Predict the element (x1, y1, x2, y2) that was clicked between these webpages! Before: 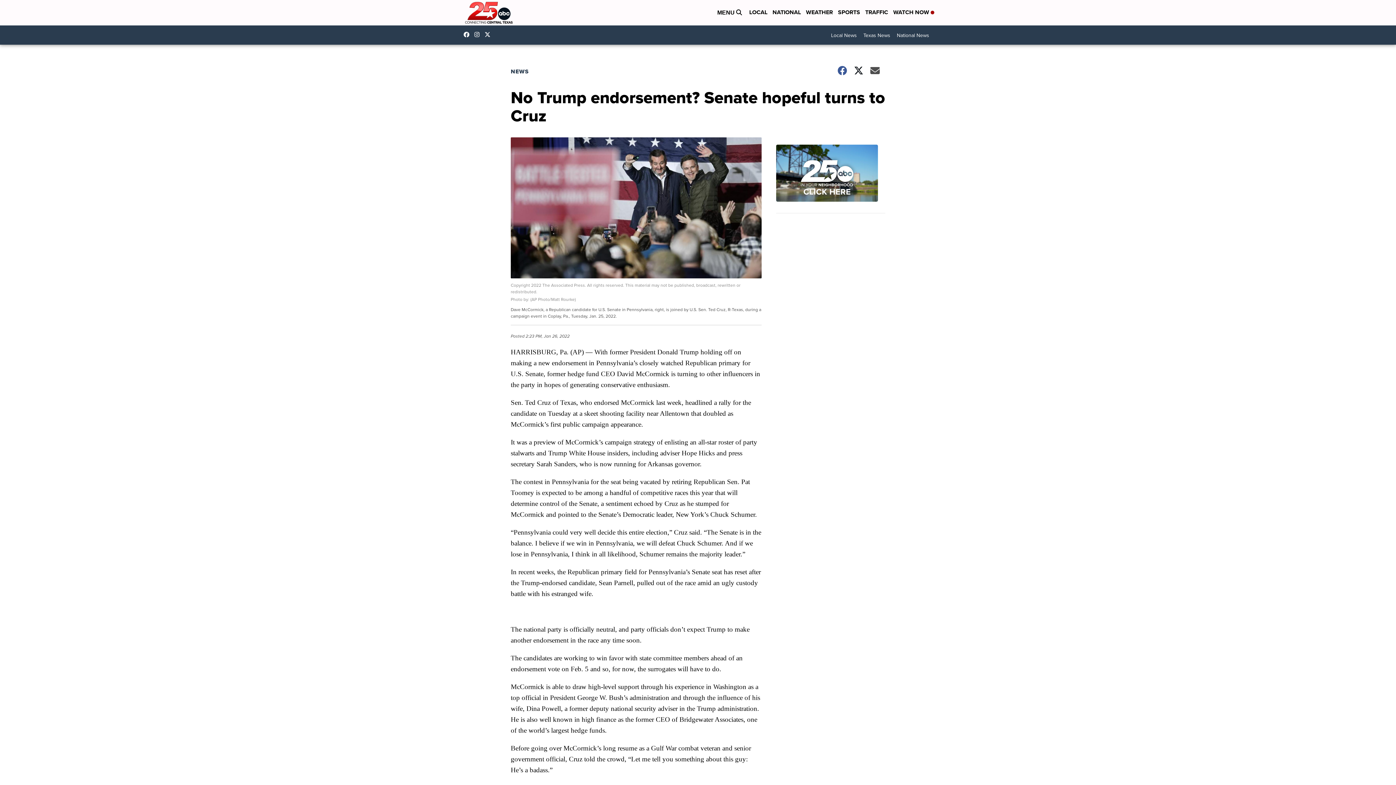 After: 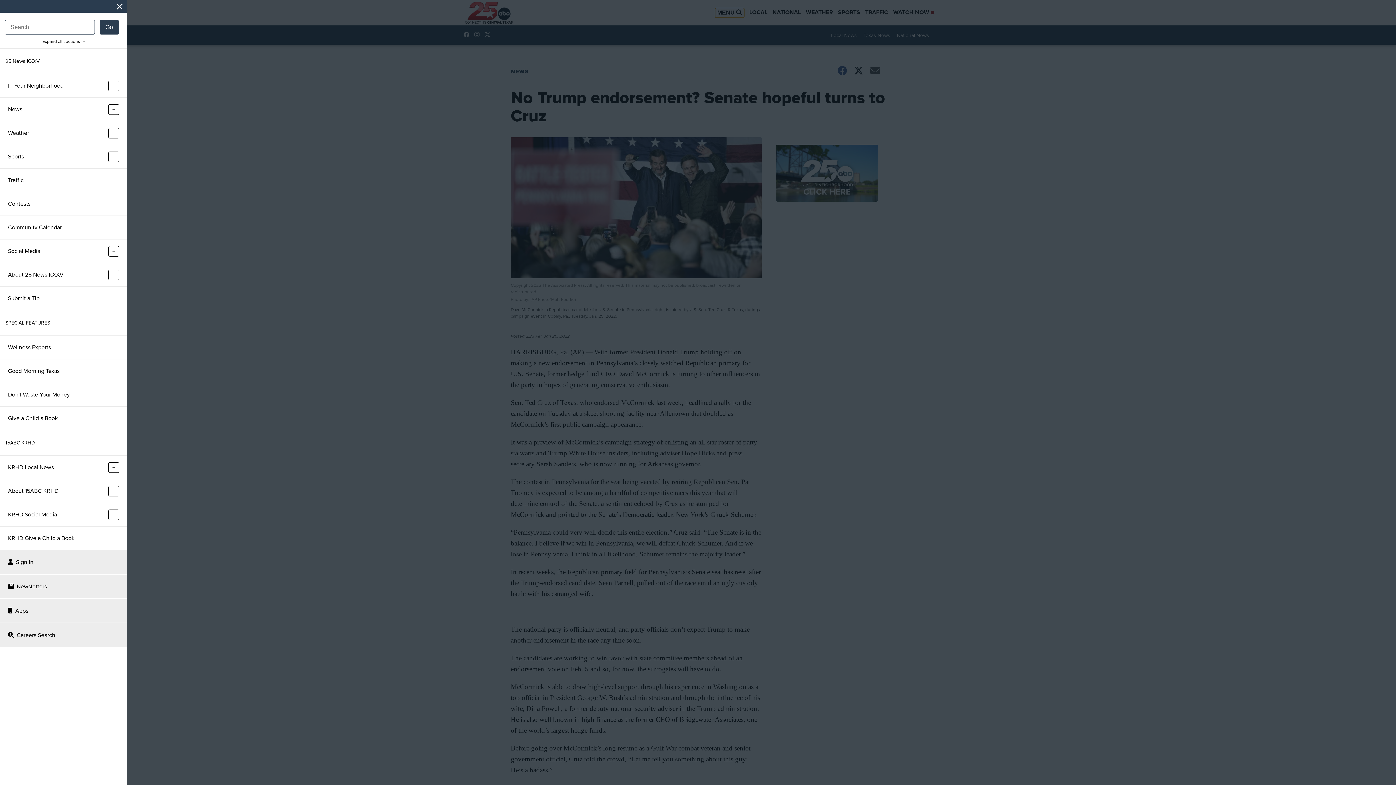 Action: bbox: (715, 7, 744, 17) label: Open Menu and Search